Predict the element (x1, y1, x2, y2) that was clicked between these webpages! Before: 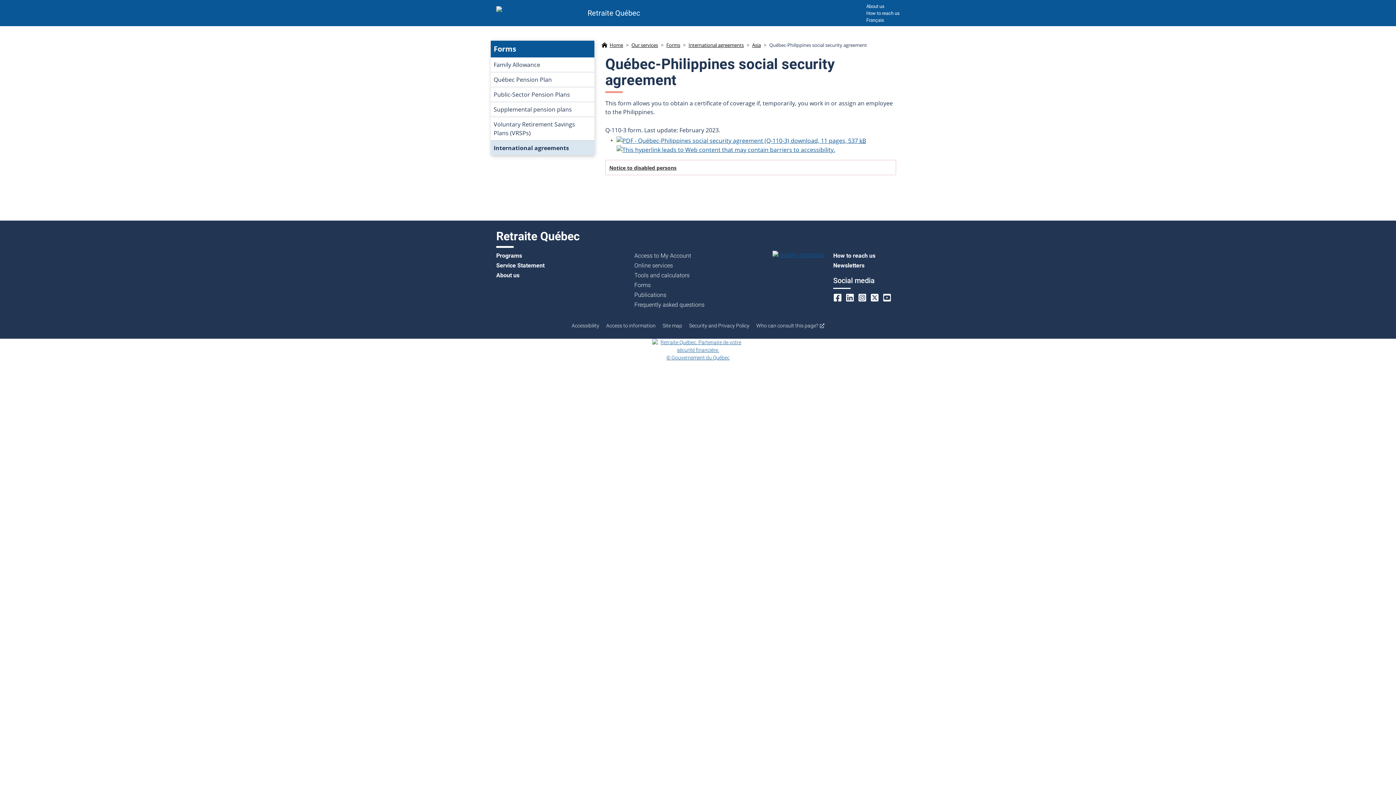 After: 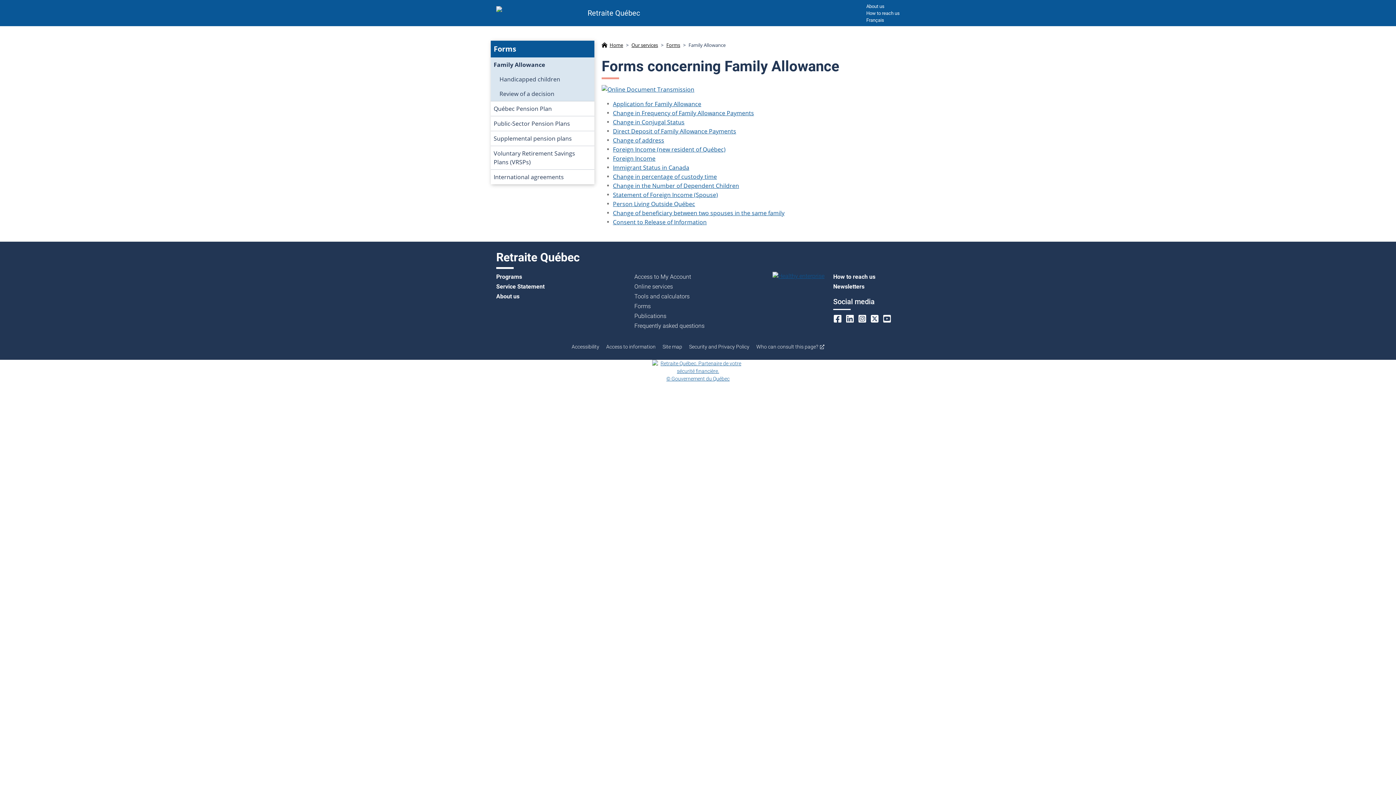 Action: bbox: (490, 57, 594, 72) label: Family Allowance